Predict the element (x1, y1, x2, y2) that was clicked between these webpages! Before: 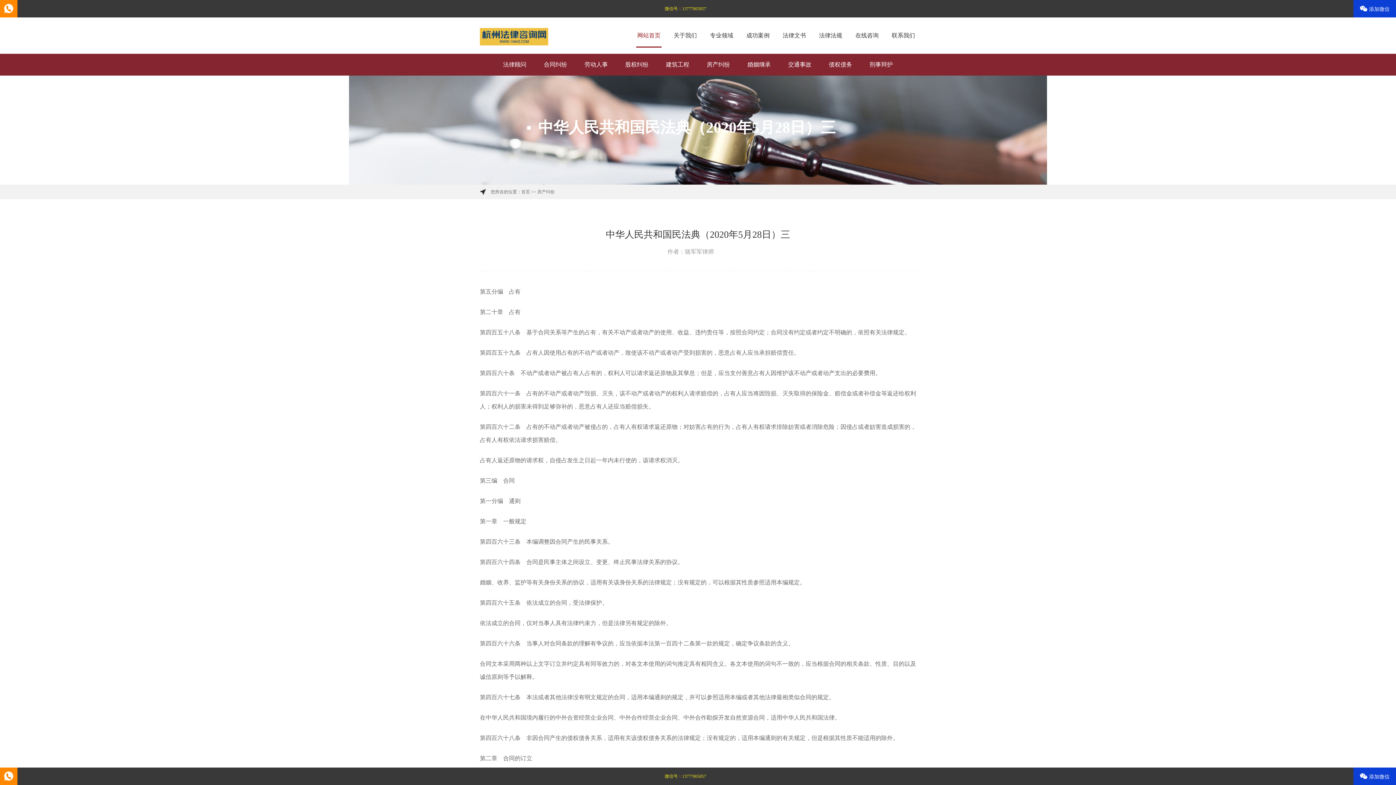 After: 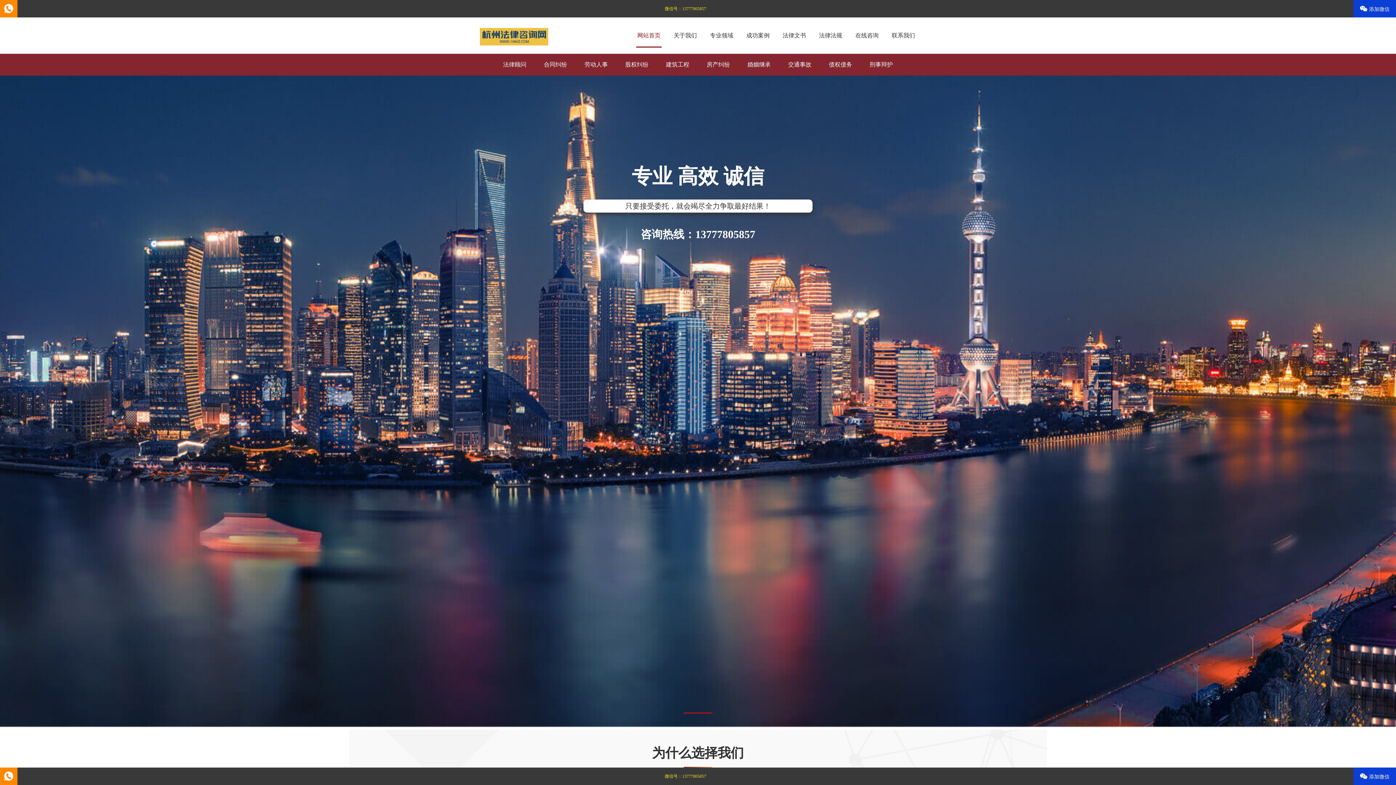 Action: label: 首页 bbox: (521, 189, 530, 194)